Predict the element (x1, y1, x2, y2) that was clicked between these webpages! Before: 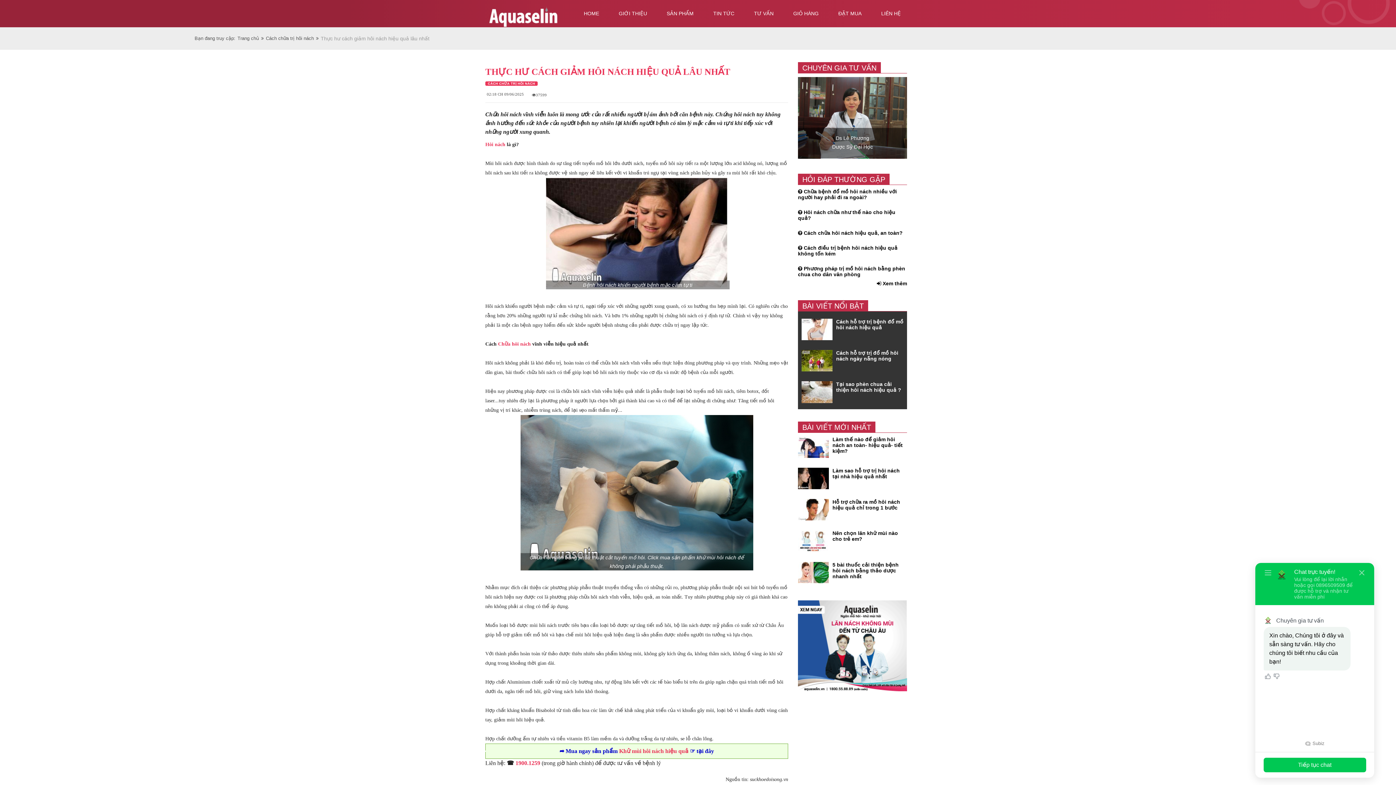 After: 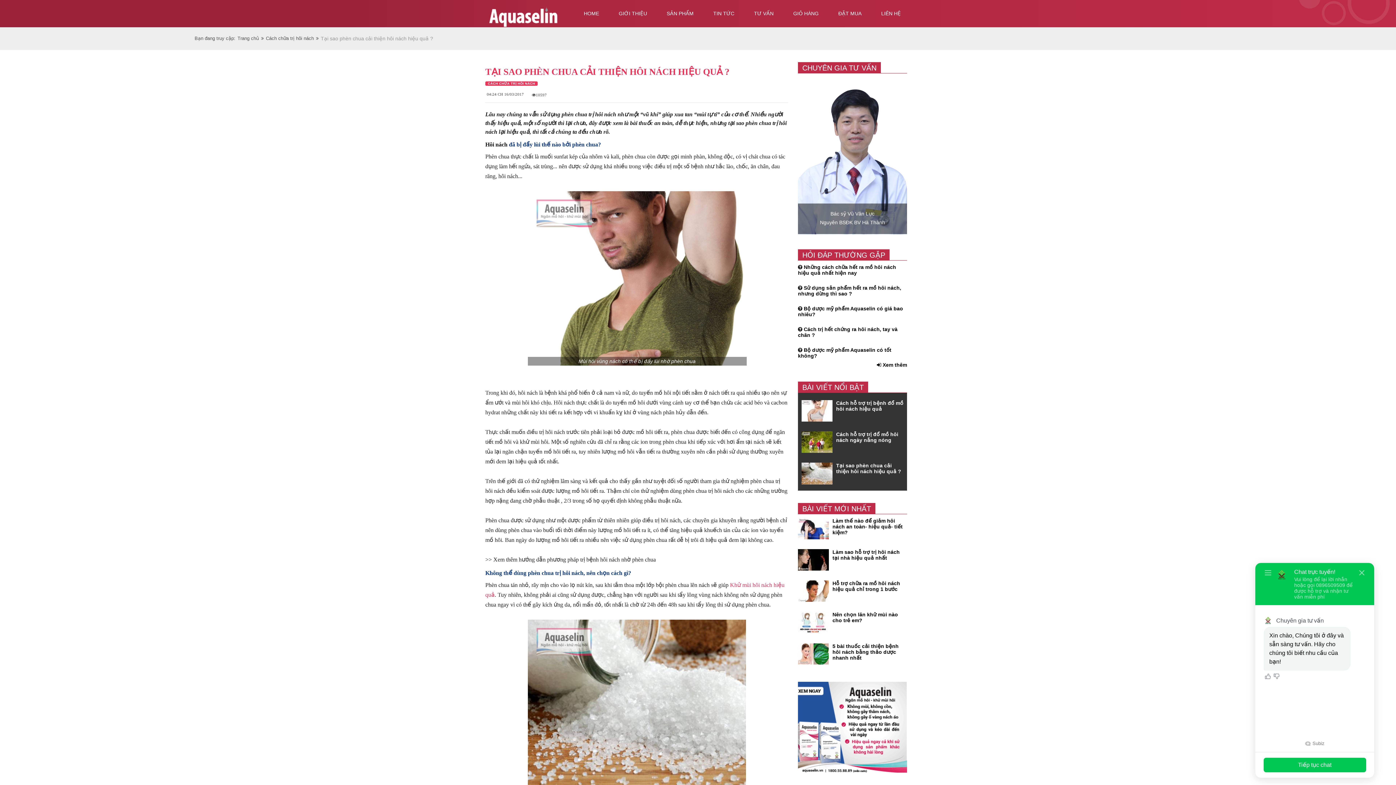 Action: bbox: (801, 381, 832, 405)